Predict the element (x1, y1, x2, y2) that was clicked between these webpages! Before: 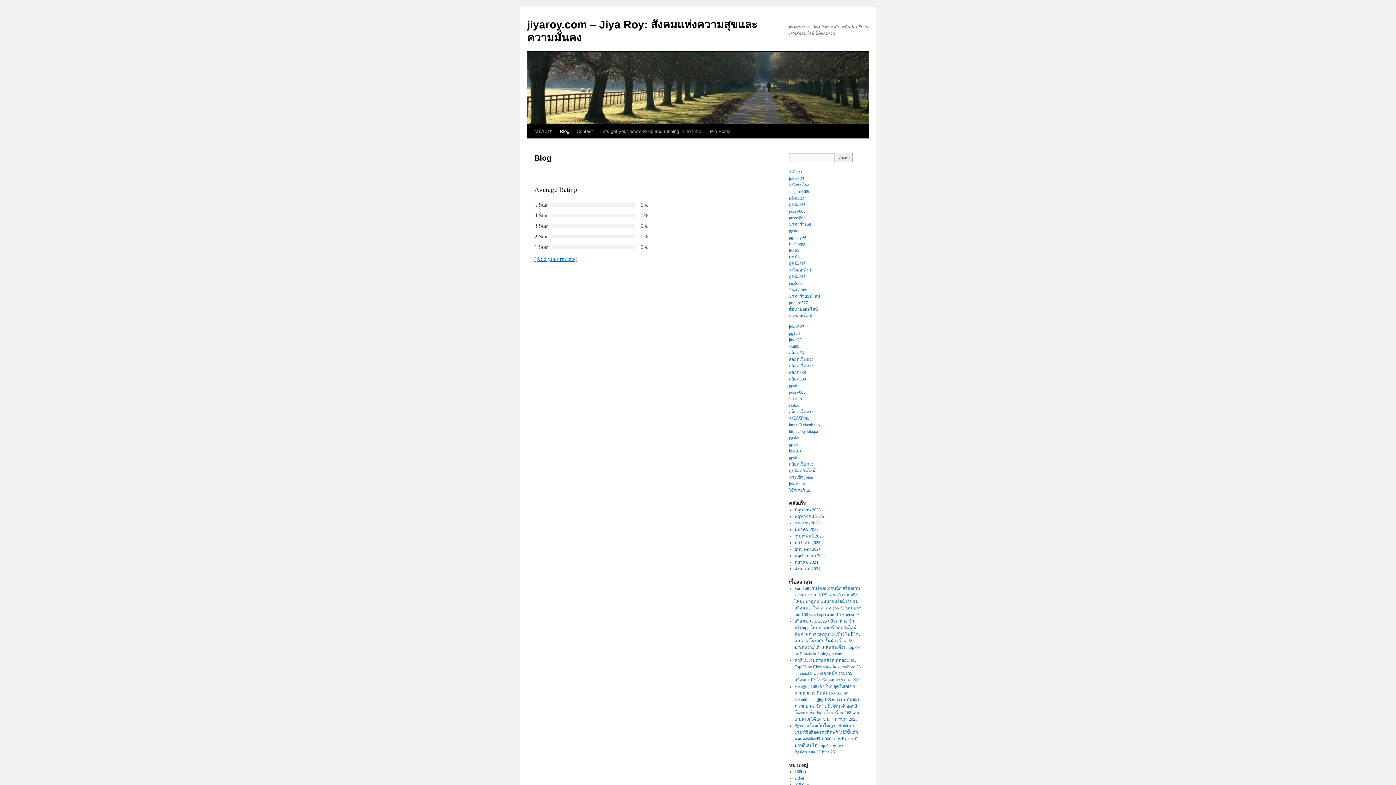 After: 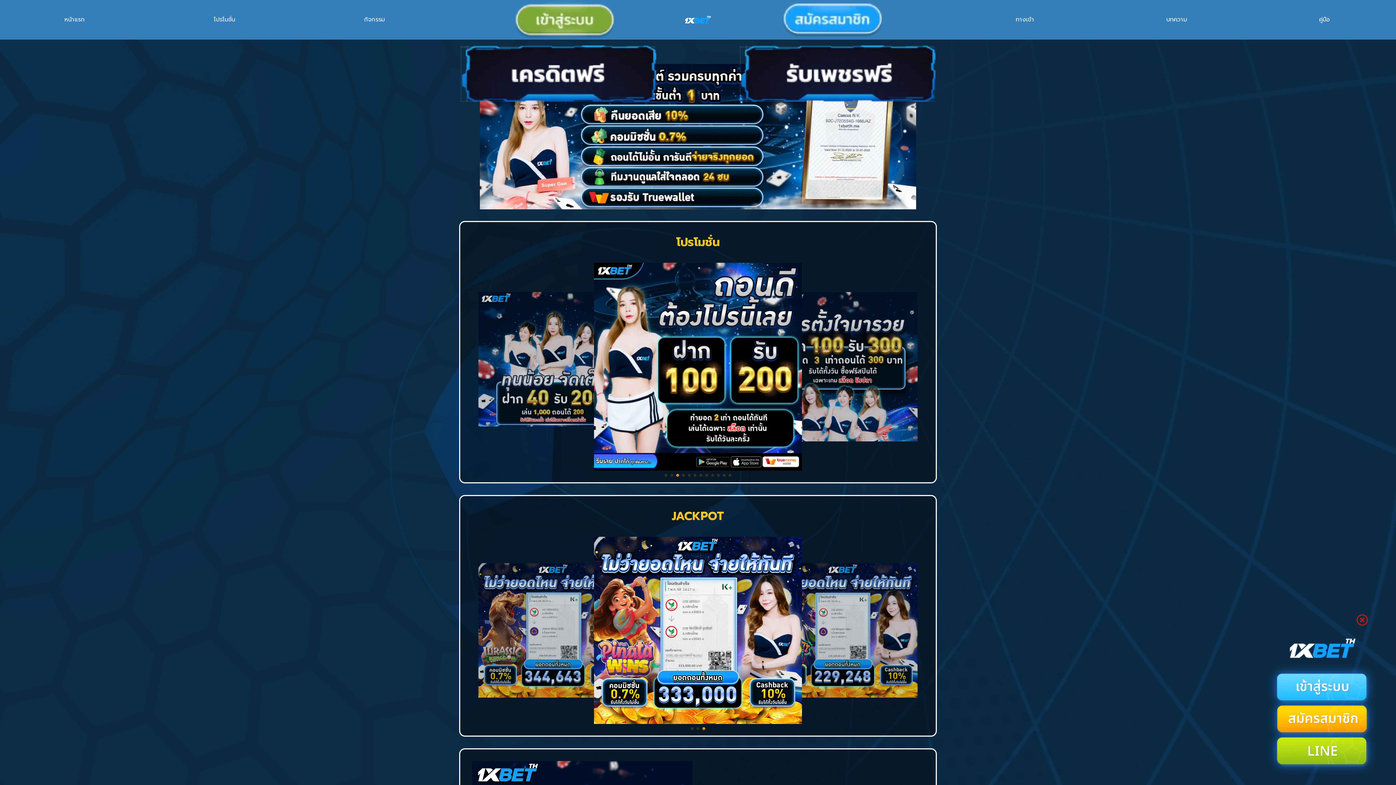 Action: bbox: (789, 422, 820, 427) label: https://1xbetth.vip